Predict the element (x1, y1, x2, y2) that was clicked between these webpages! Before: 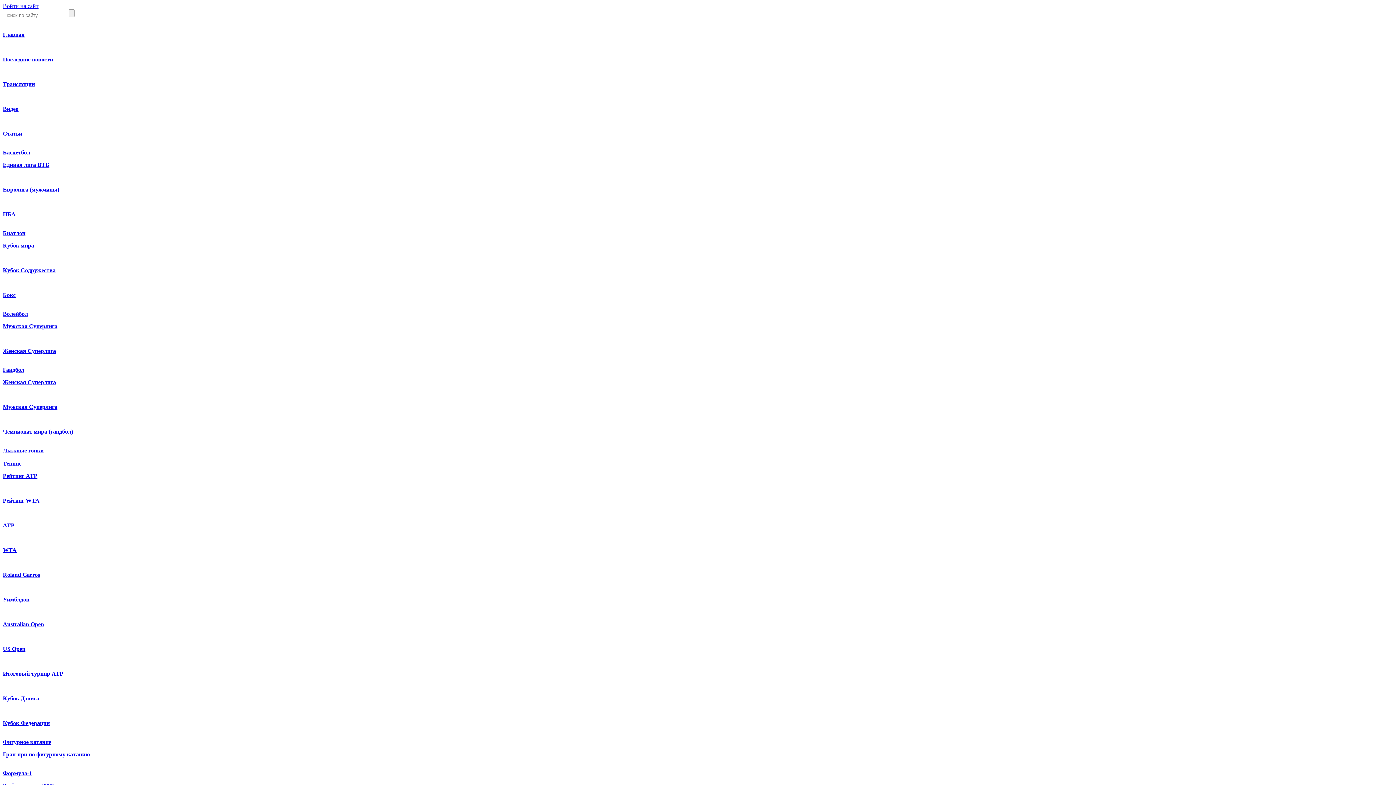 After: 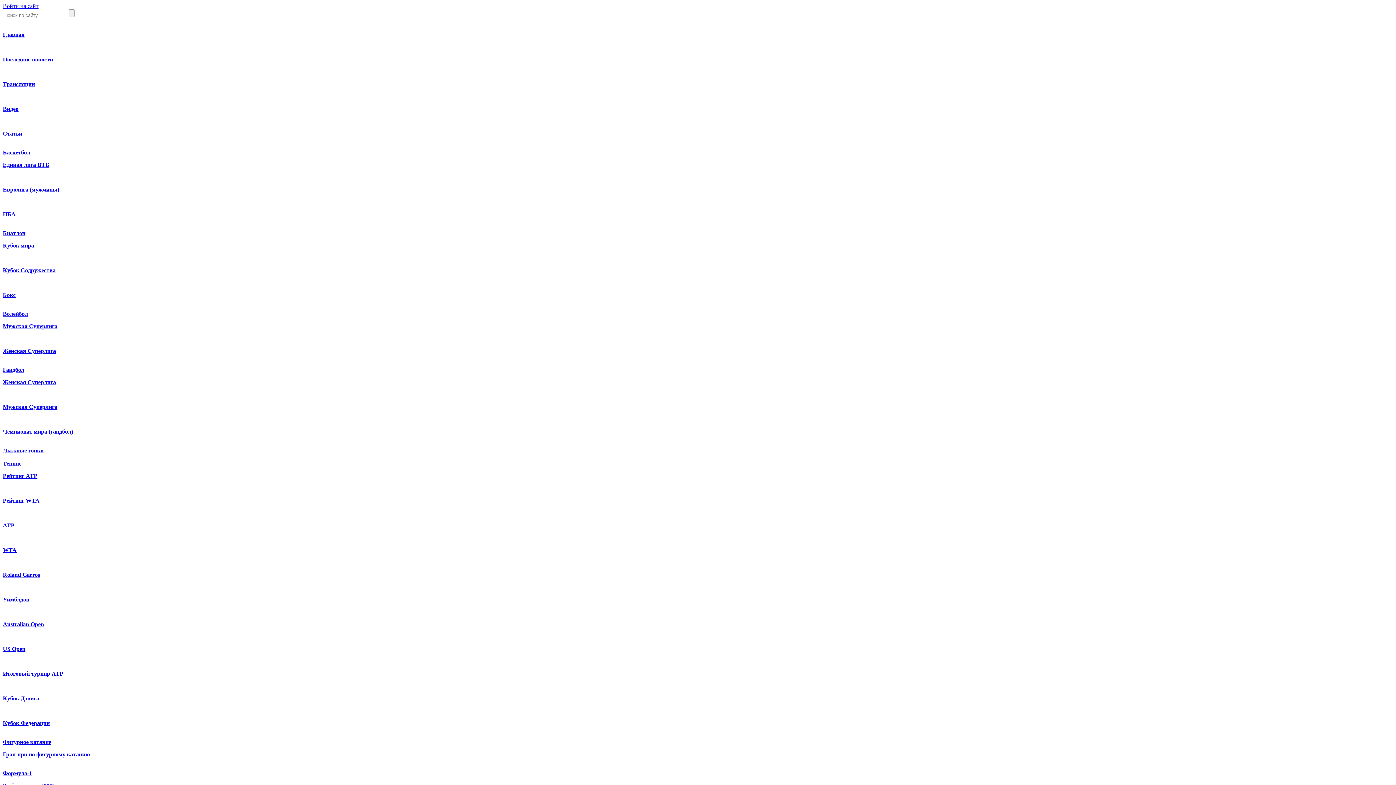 Action: label: Рейтинг ATP bbox: (2, 473, 37, 479)